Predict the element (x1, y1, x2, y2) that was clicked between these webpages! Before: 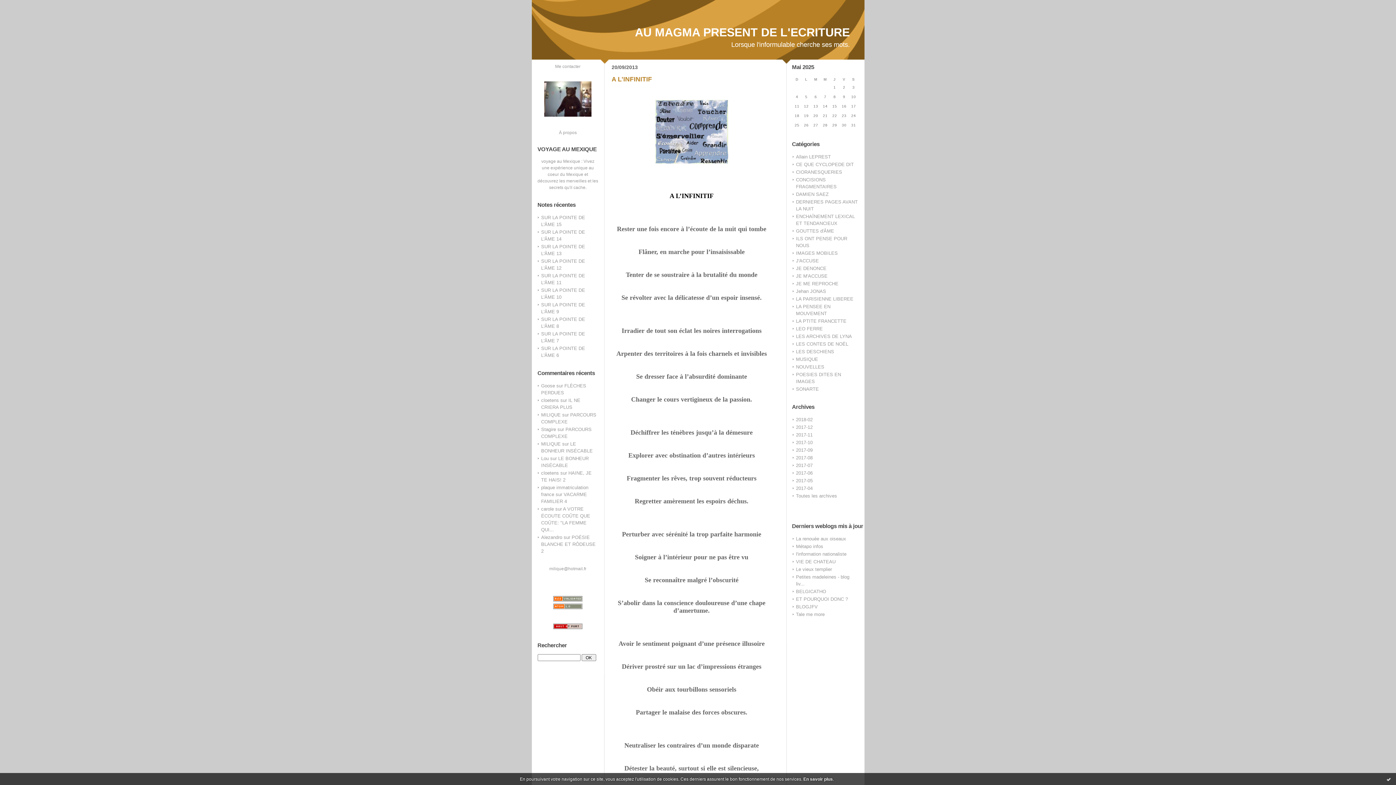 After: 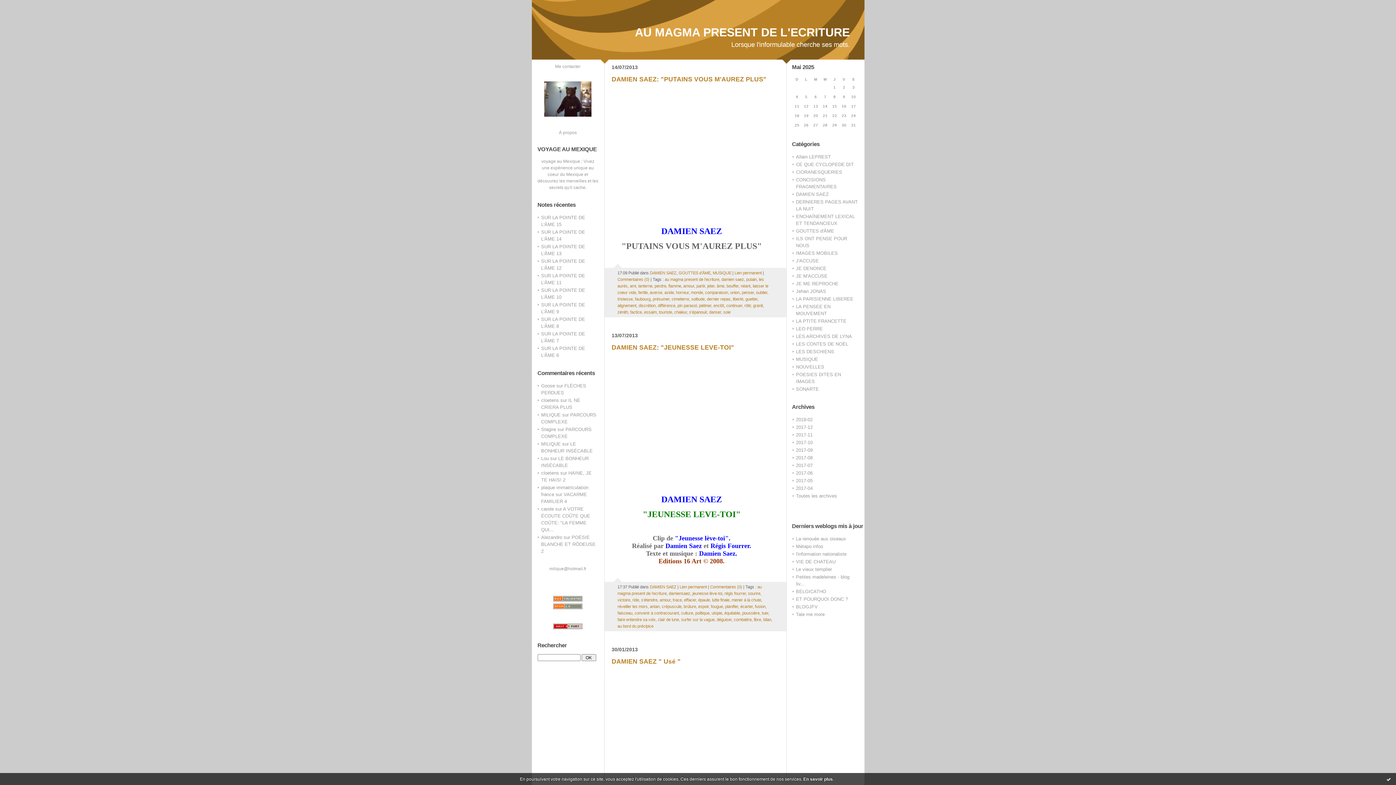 Action: bbox: (796, 191, 828, 197) label: DAMIEN SAEZ